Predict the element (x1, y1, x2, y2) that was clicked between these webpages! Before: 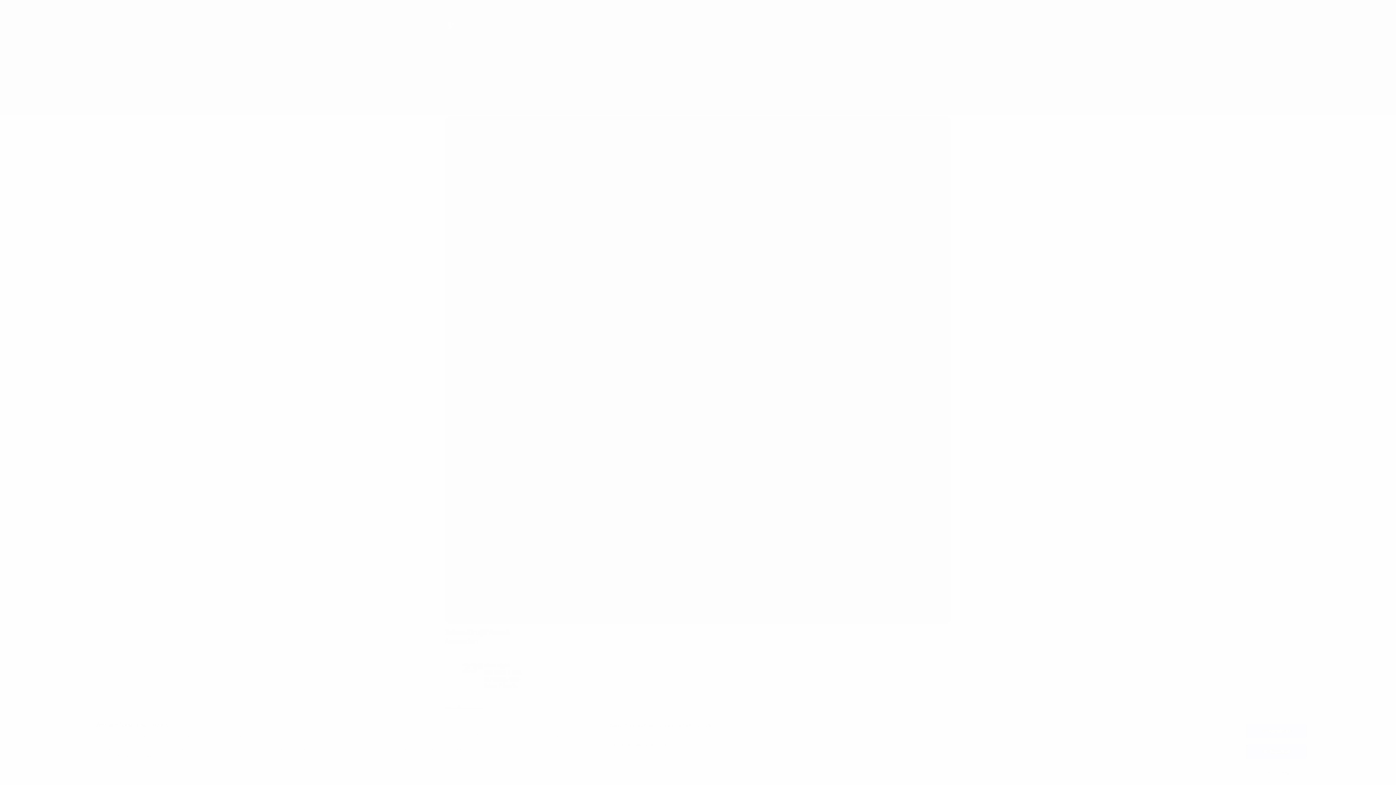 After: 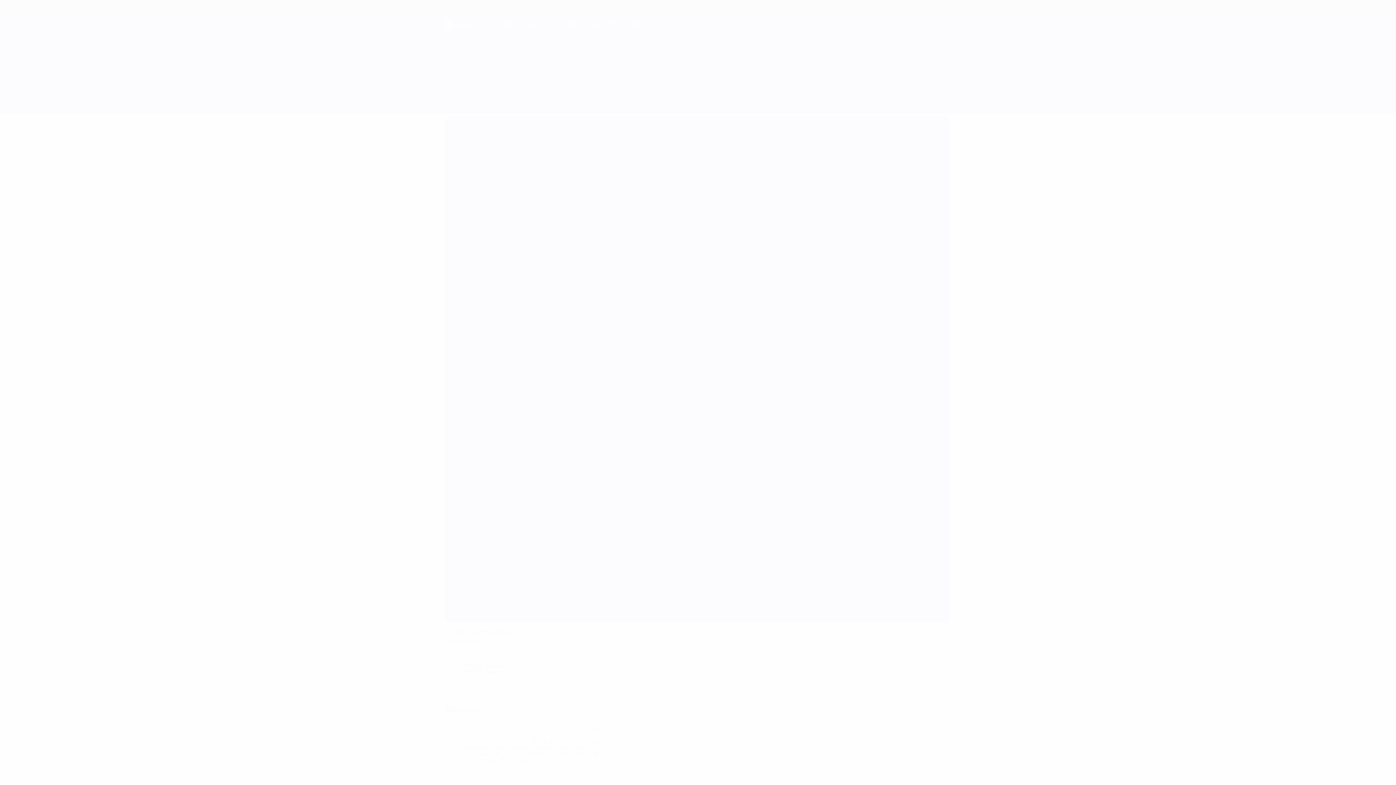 Action: label: Accept all bbox: (1245, 724, 1307, 738)